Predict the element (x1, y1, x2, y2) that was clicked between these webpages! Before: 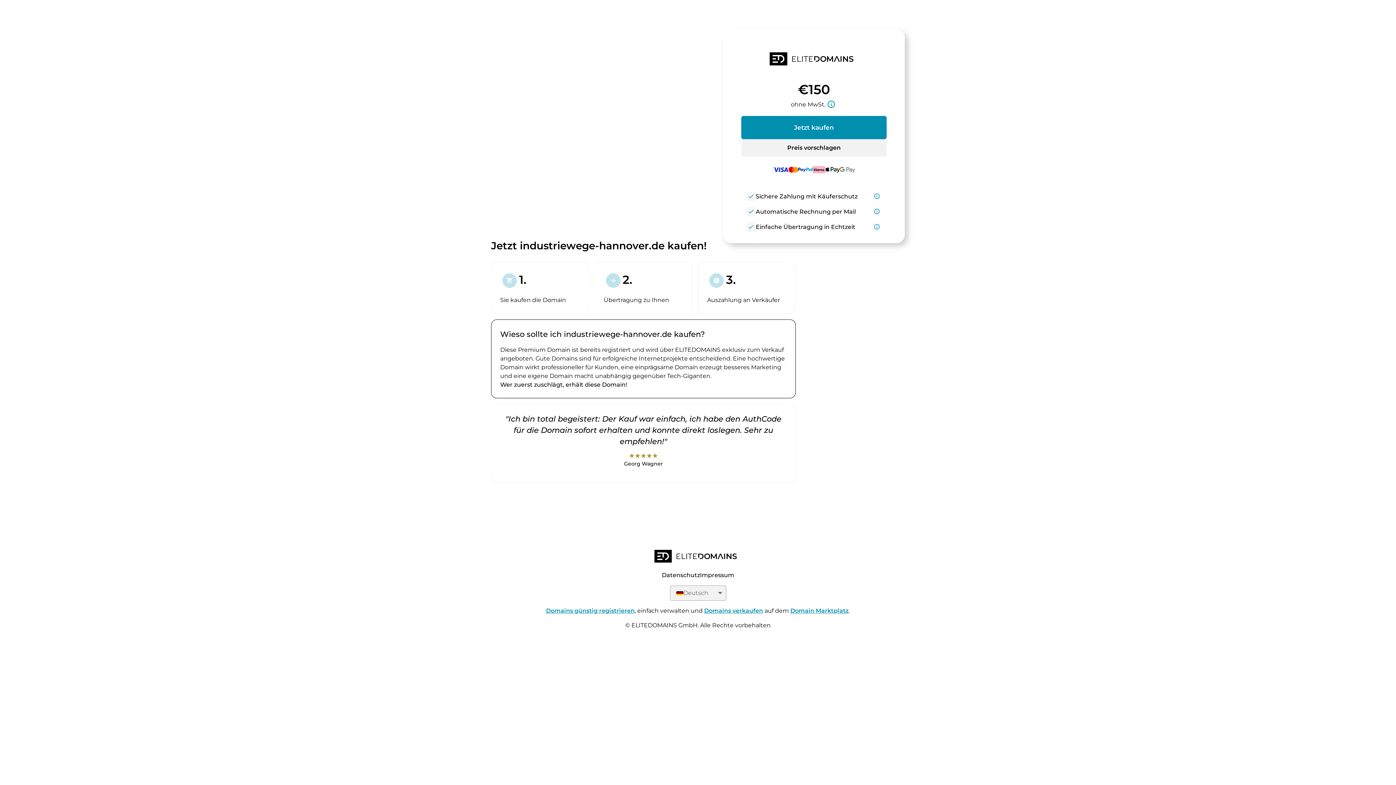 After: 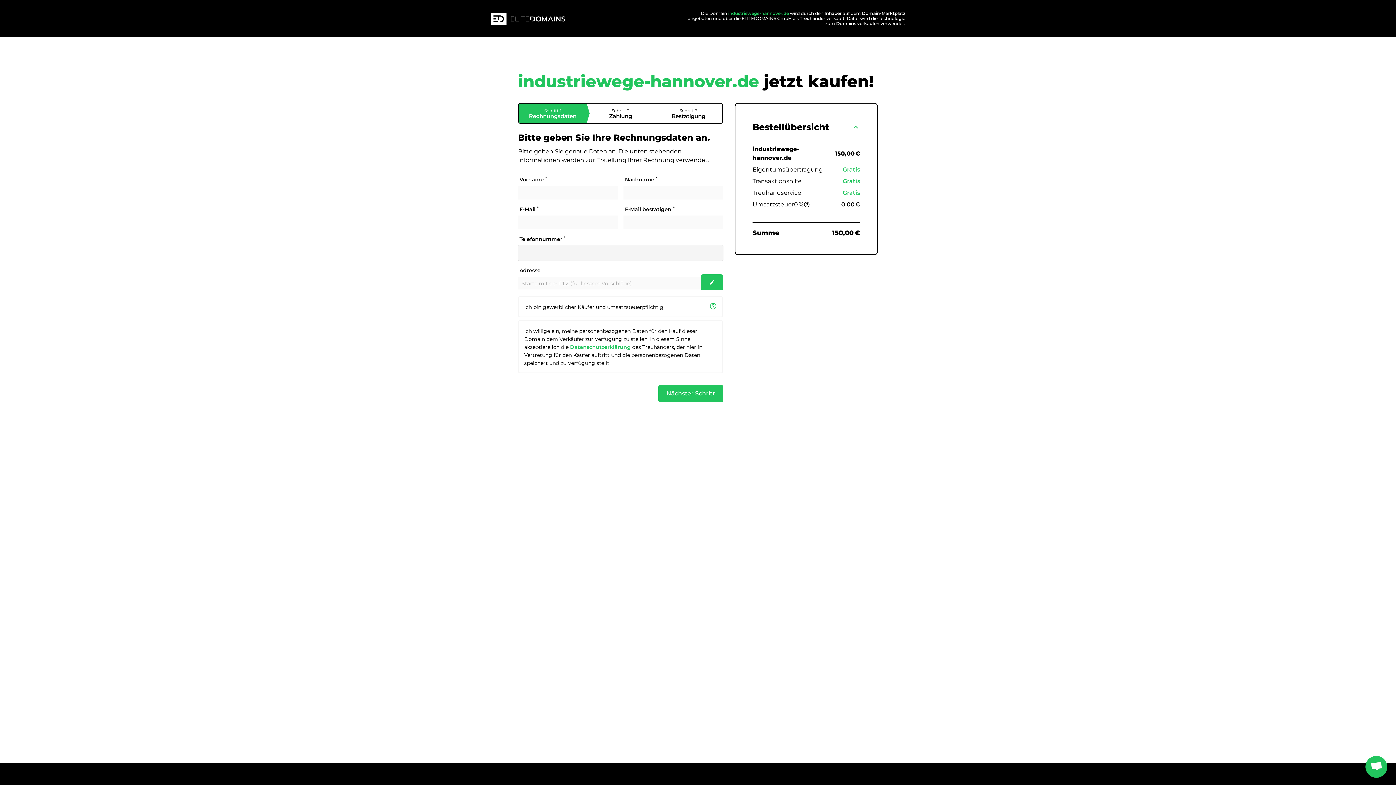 Action: bbox: (741, 116, 886, 139) label: Jetzt kaufen